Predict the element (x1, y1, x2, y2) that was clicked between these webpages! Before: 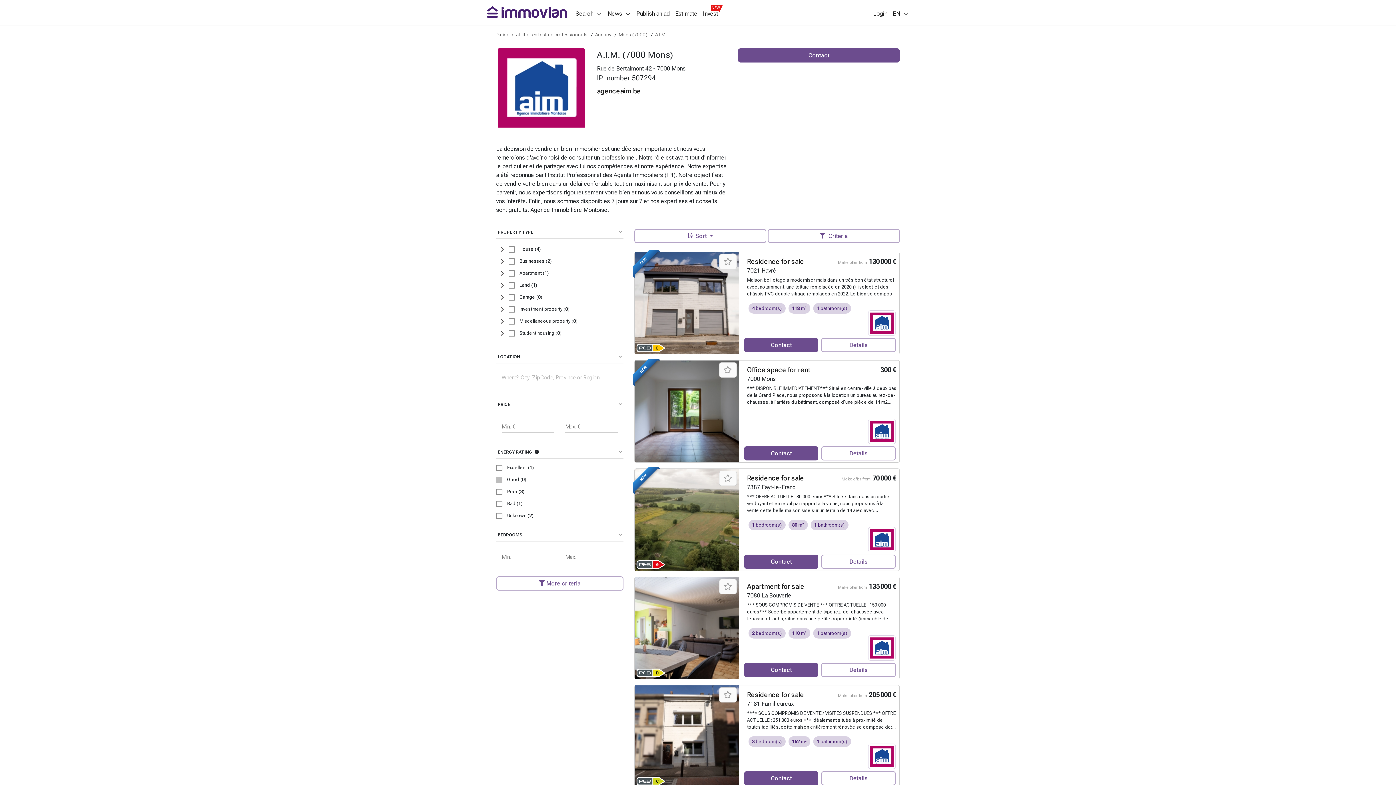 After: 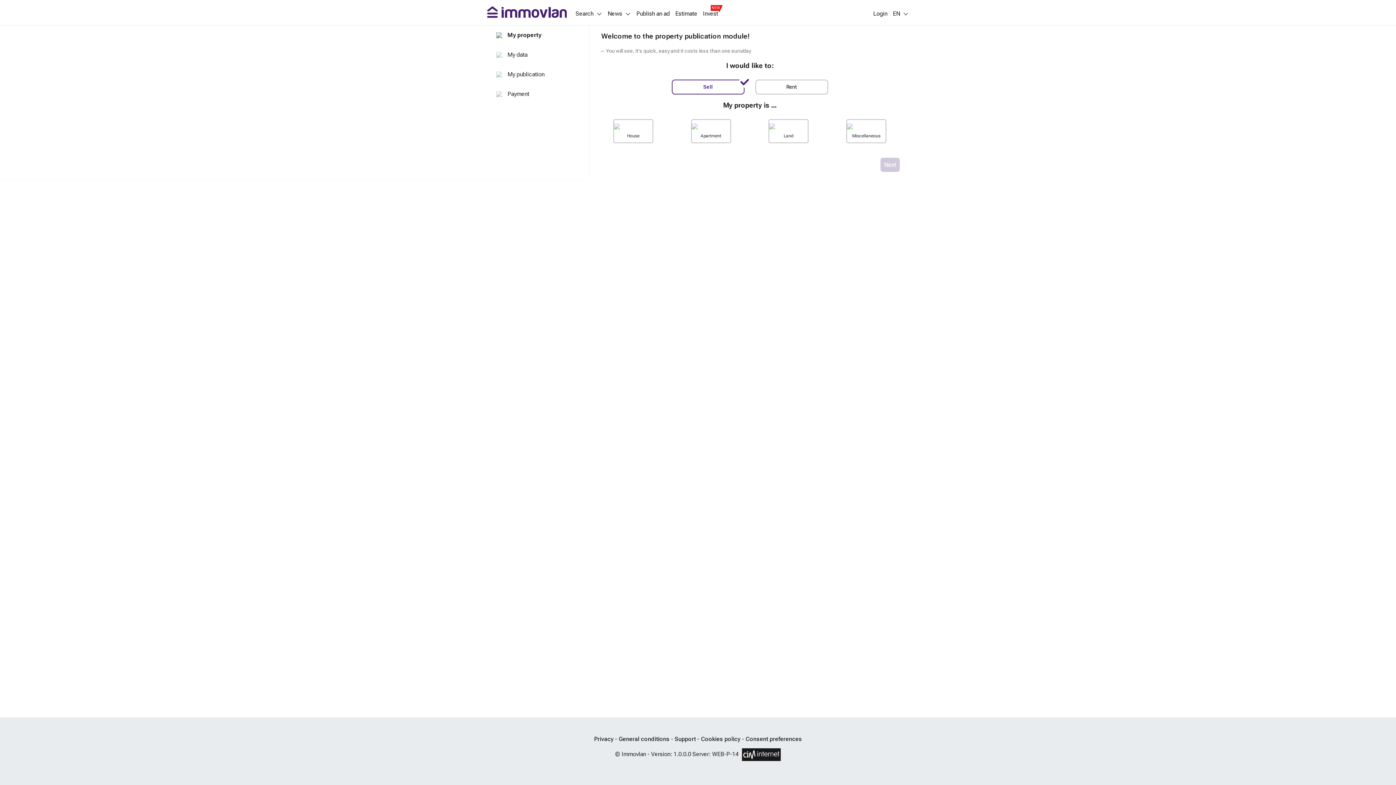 Action: label: Publish an ad bbox: (636, 11, 670, 16)